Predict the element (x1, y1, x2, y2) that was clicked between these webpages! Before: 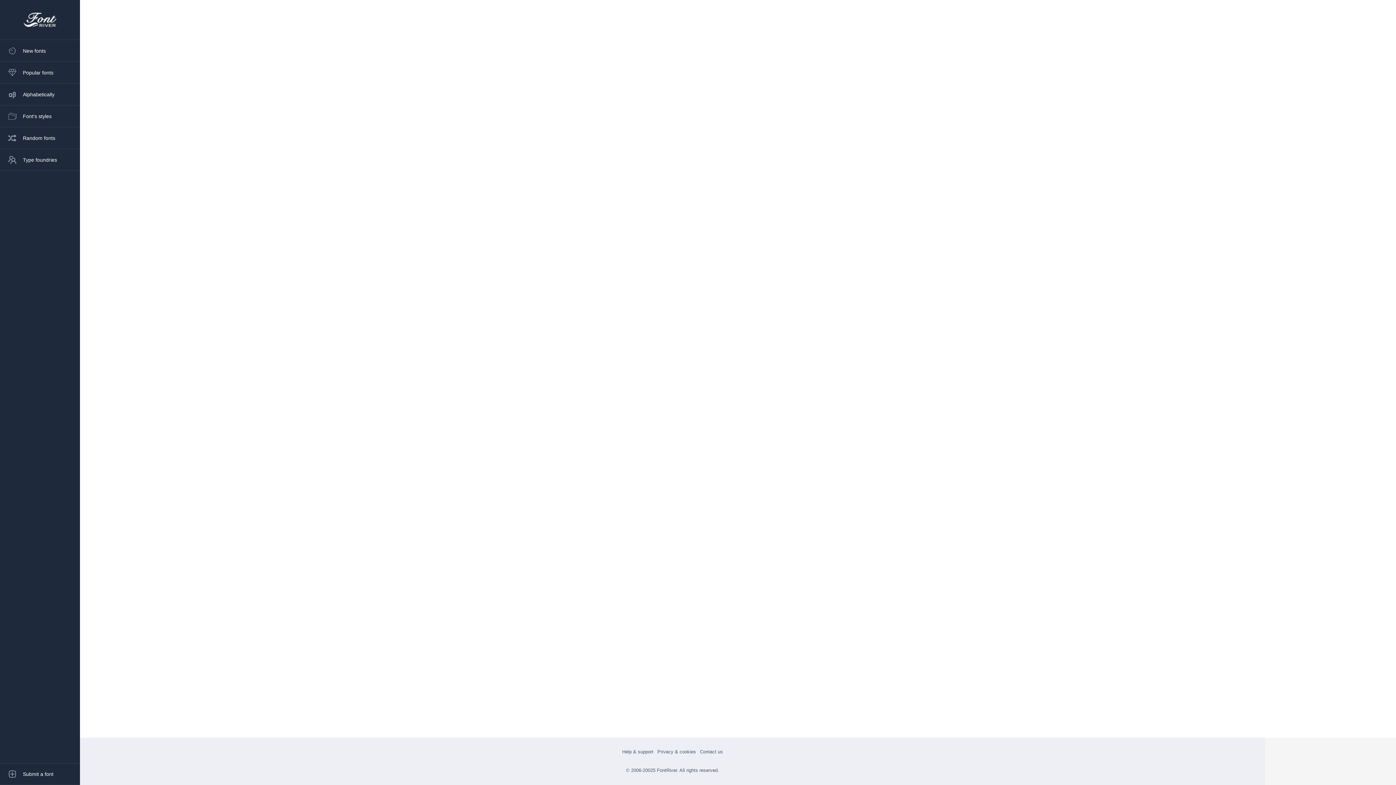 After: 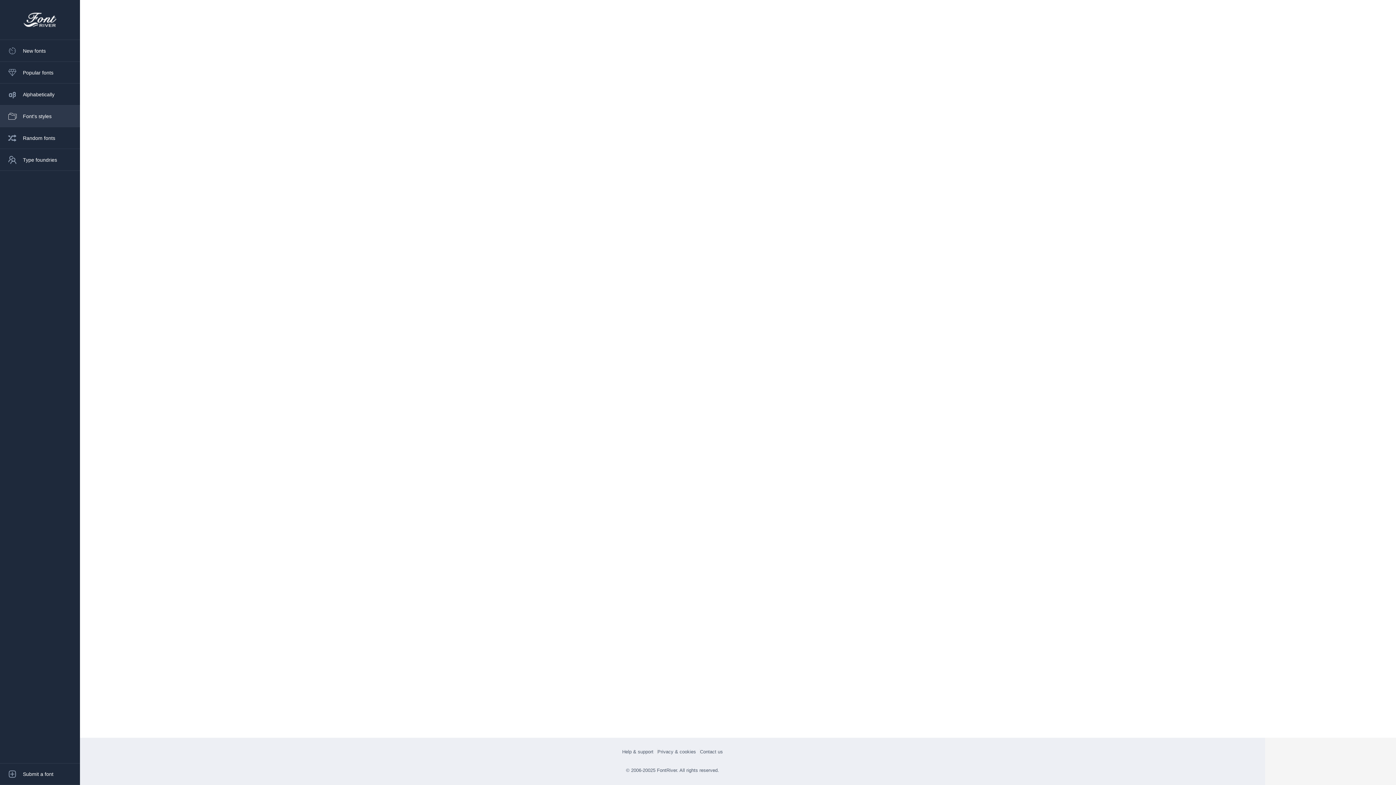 Action: bbox: (0, 105, 80, 127) label: Font's styles